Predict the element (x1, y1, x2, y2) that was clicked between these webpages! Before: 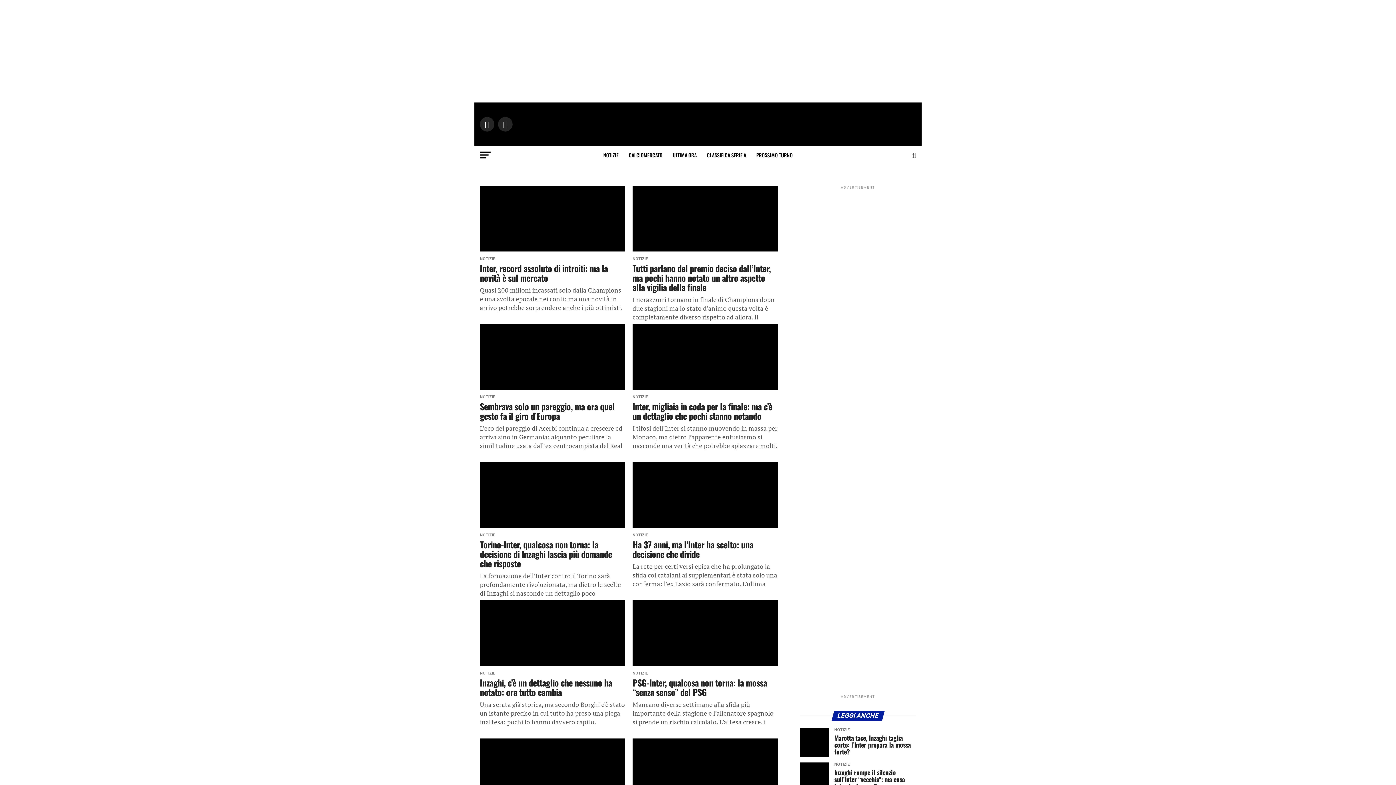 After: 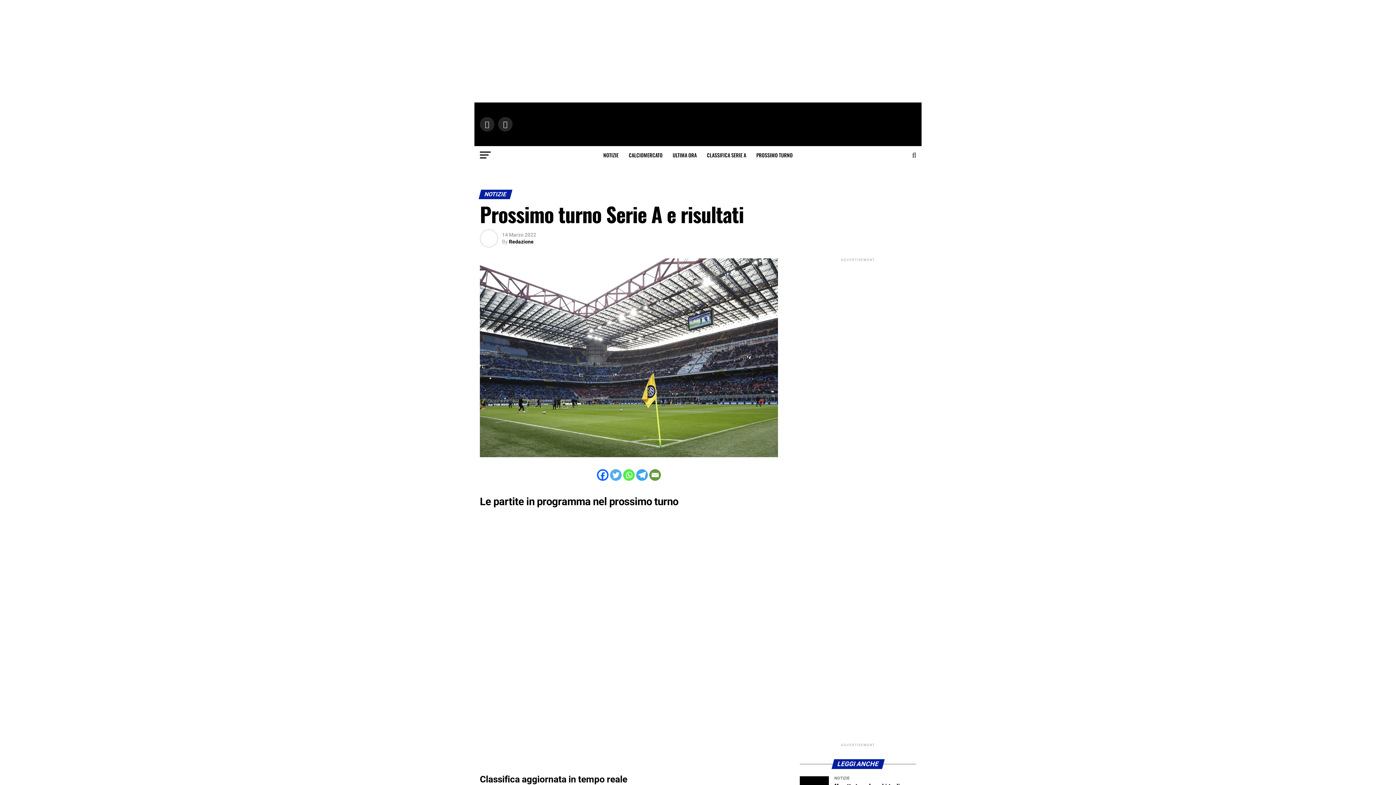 Action: bbox: (752, 146, 797, 164) label: PROSSIMO TURNO